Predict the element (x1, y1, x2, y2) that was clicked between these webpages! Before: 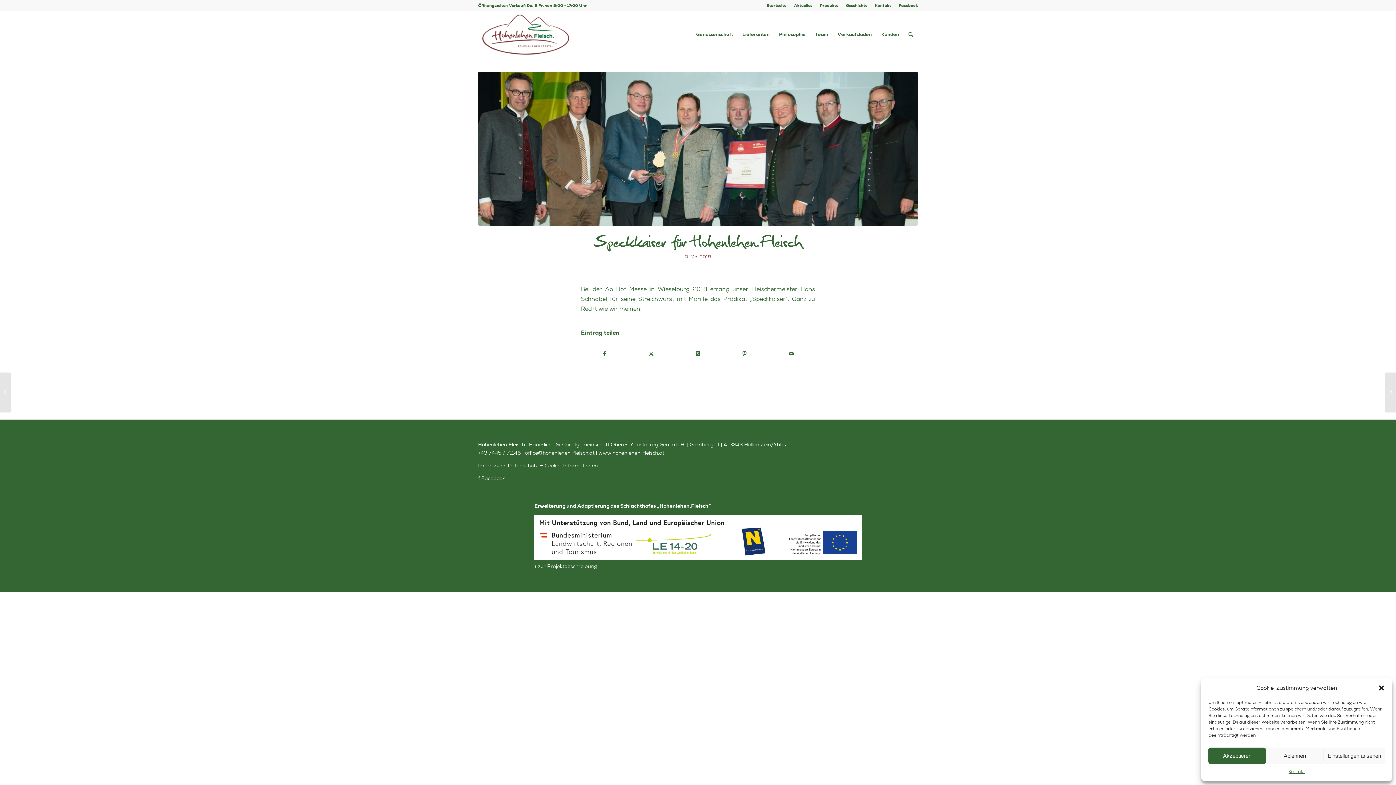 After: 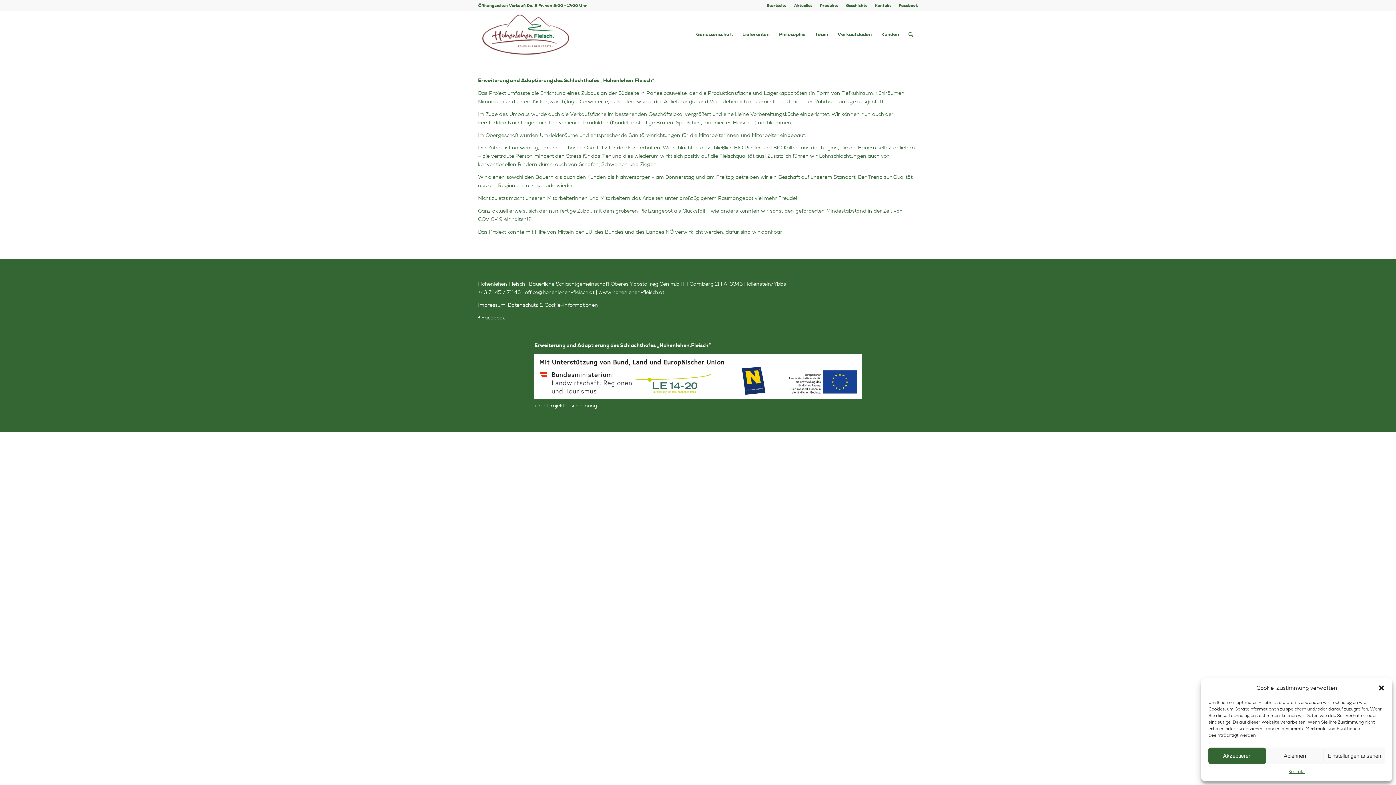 Action: label: » zur Projektbeschreibung bbox: (534, 563, 597, 569)